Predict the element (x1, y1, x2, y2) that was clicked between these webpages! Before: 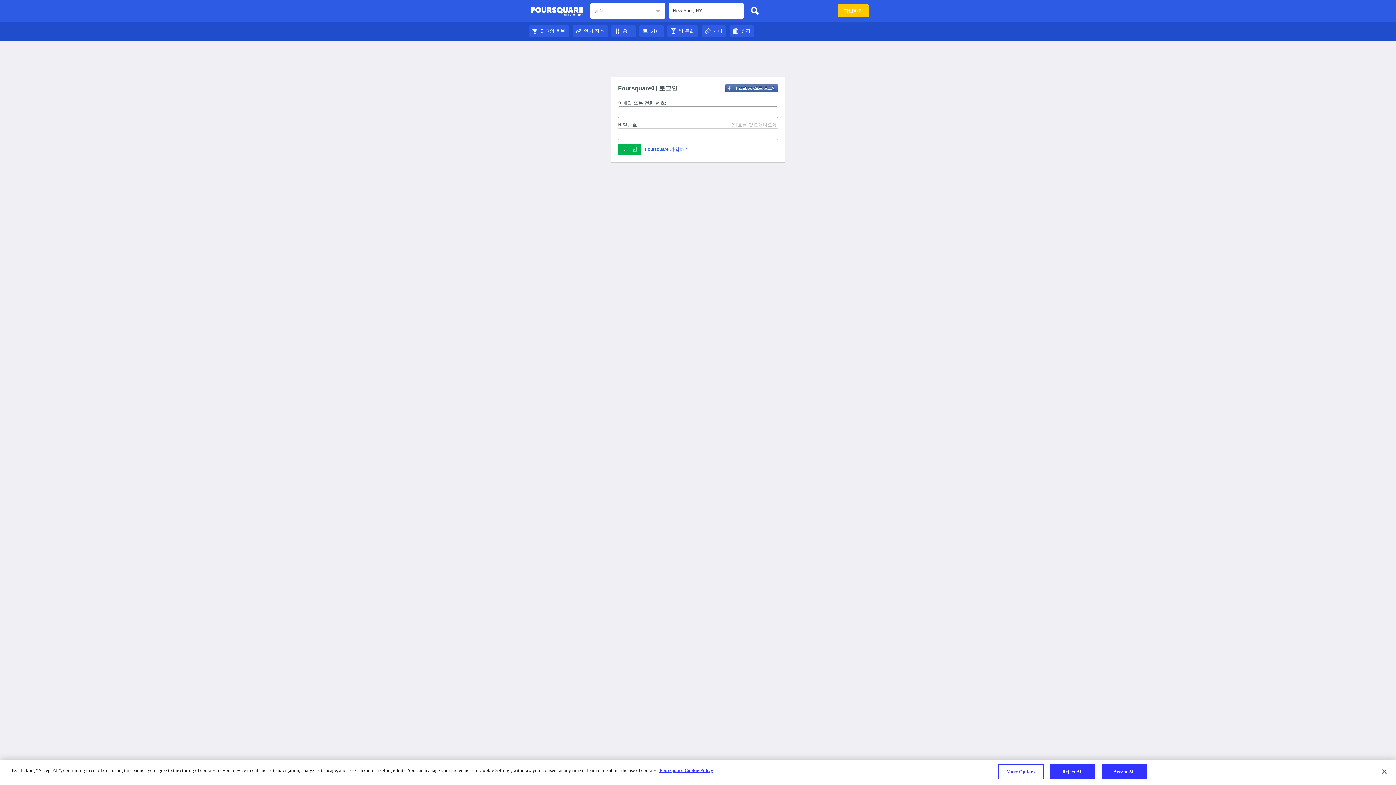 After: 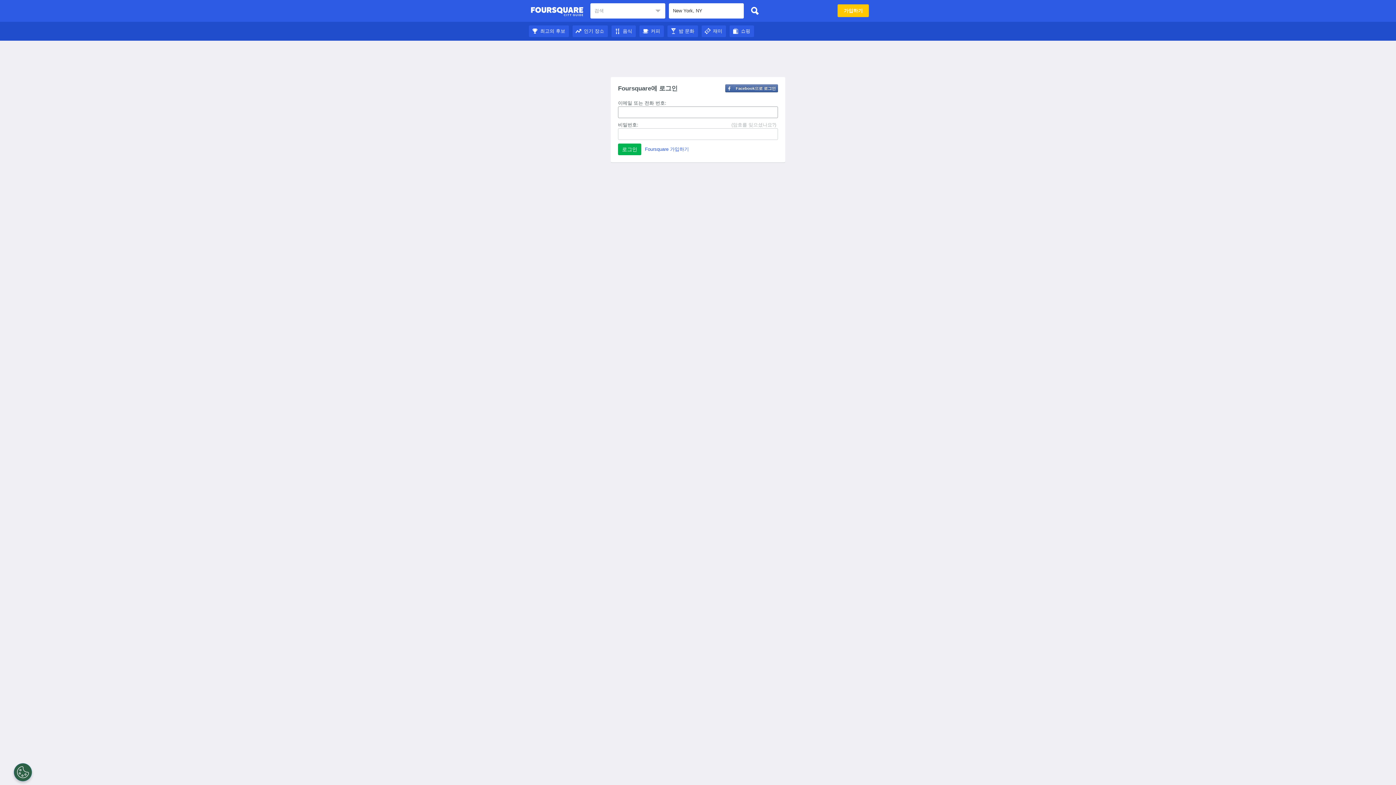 Action: label: 음식 bbox: (611, 28, 636, 33)